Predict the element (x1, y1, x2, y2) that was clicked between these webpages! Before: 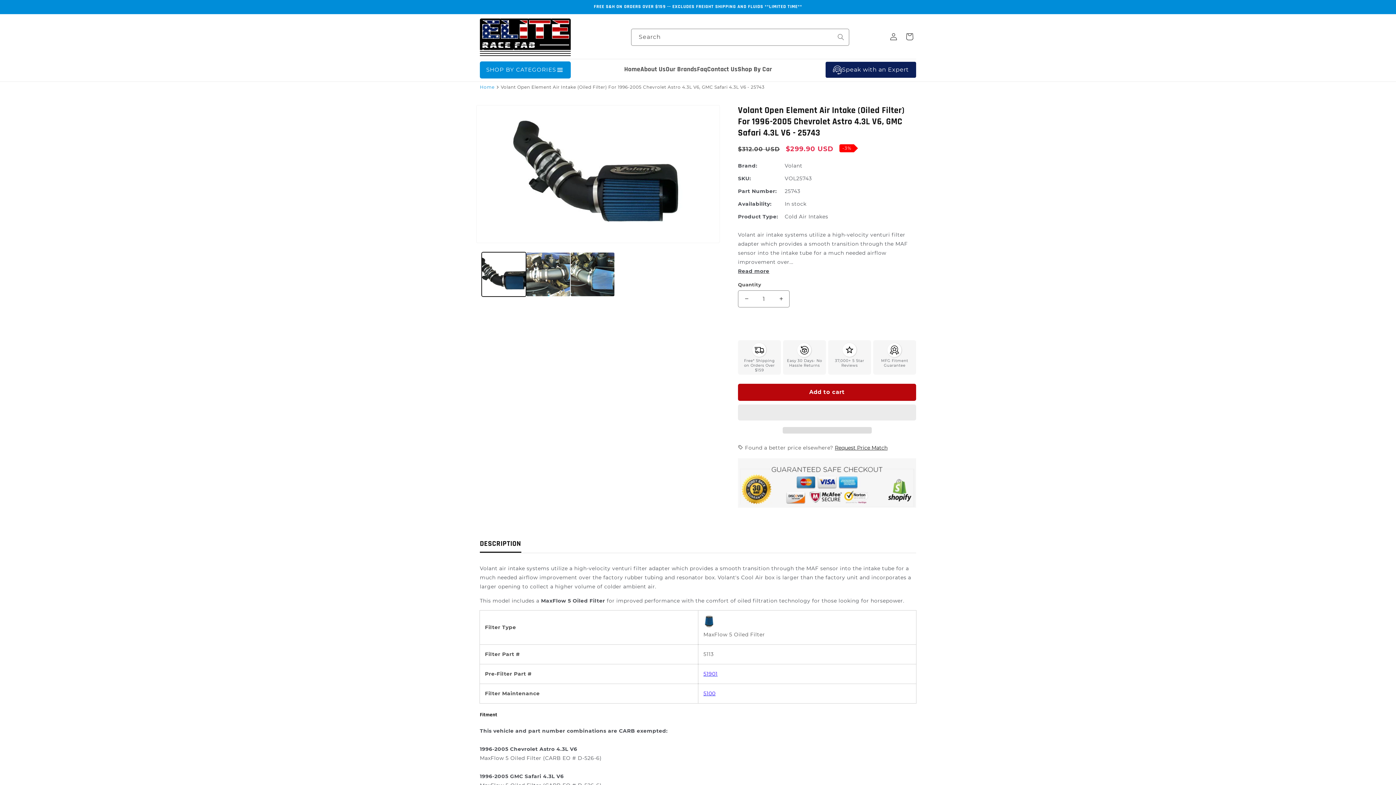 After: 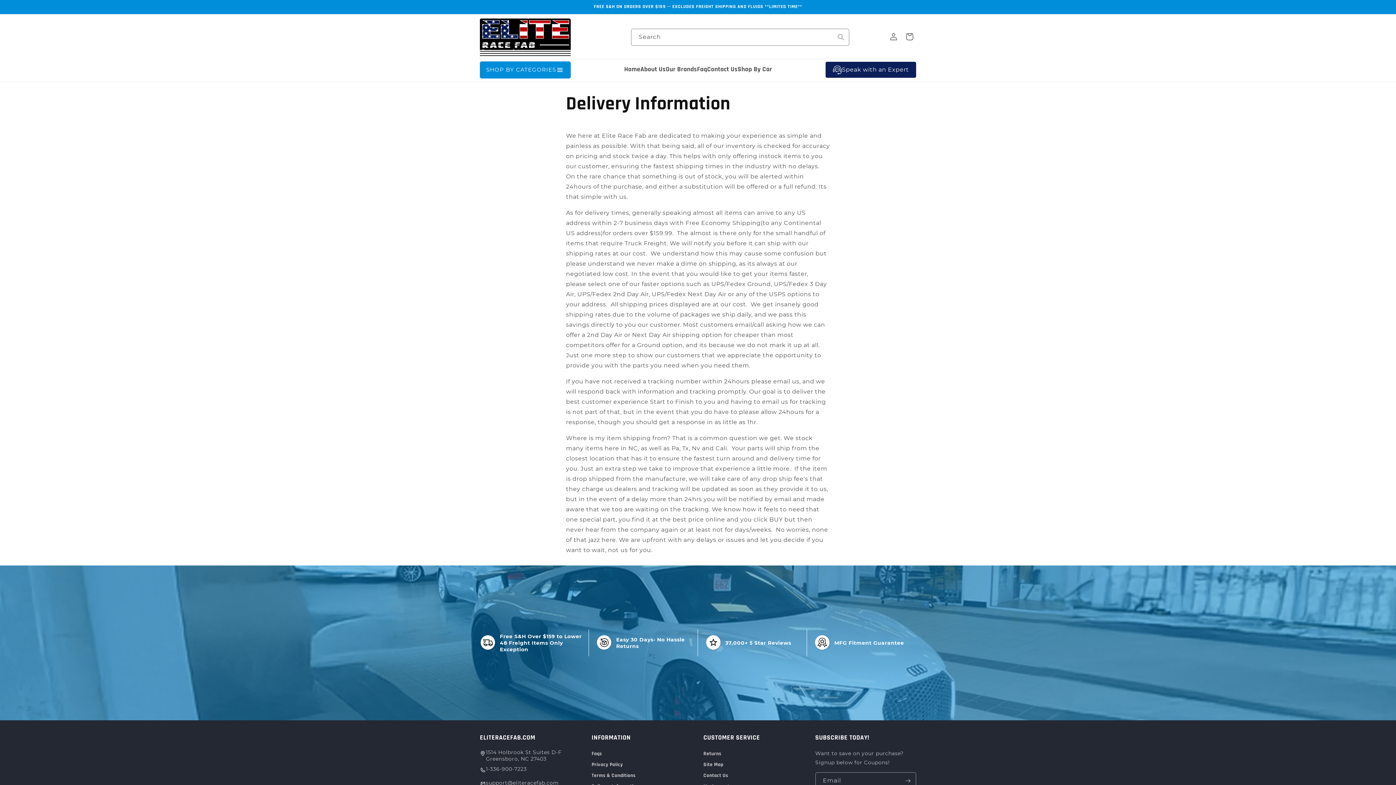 Action: label: Free* Shipping on Orders Over $159 bbox: (738, 340, 781, 374)